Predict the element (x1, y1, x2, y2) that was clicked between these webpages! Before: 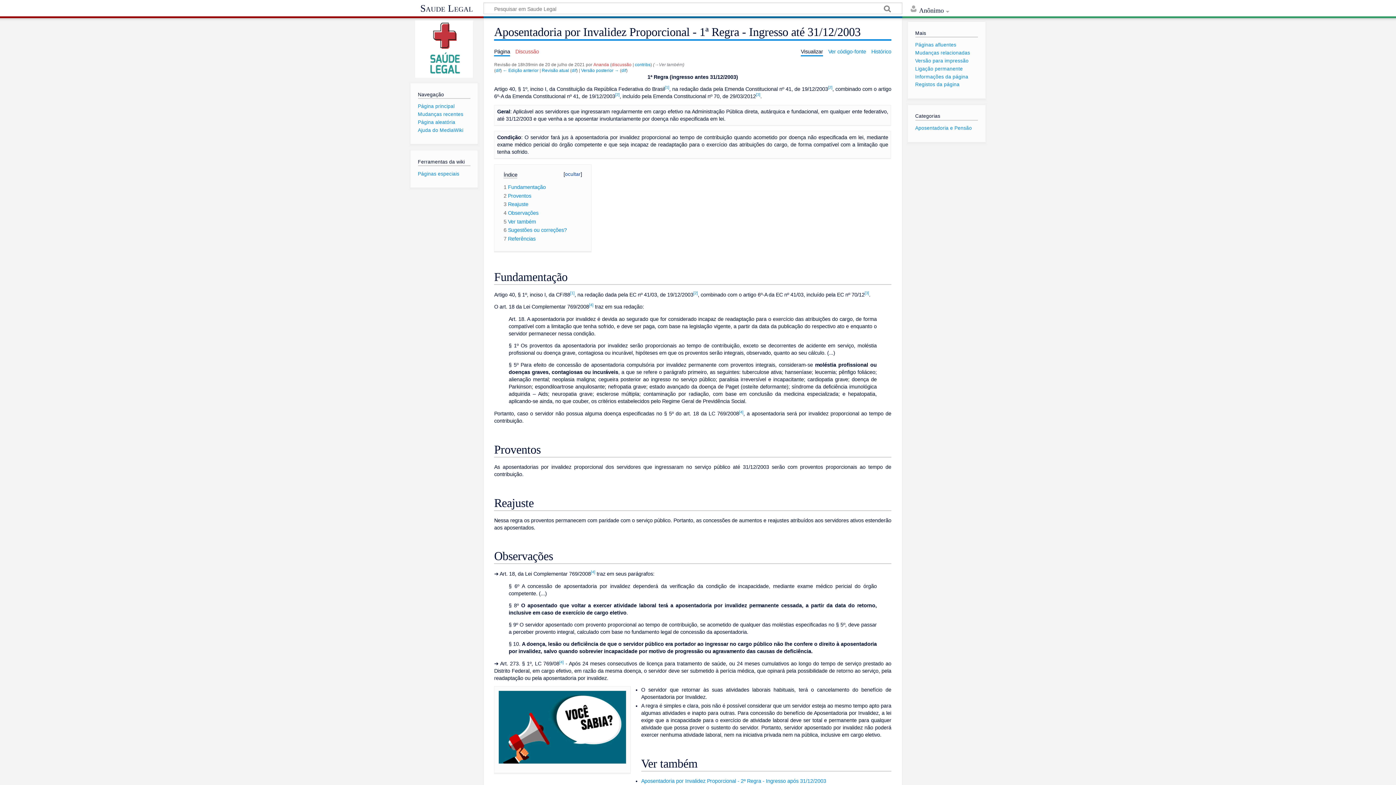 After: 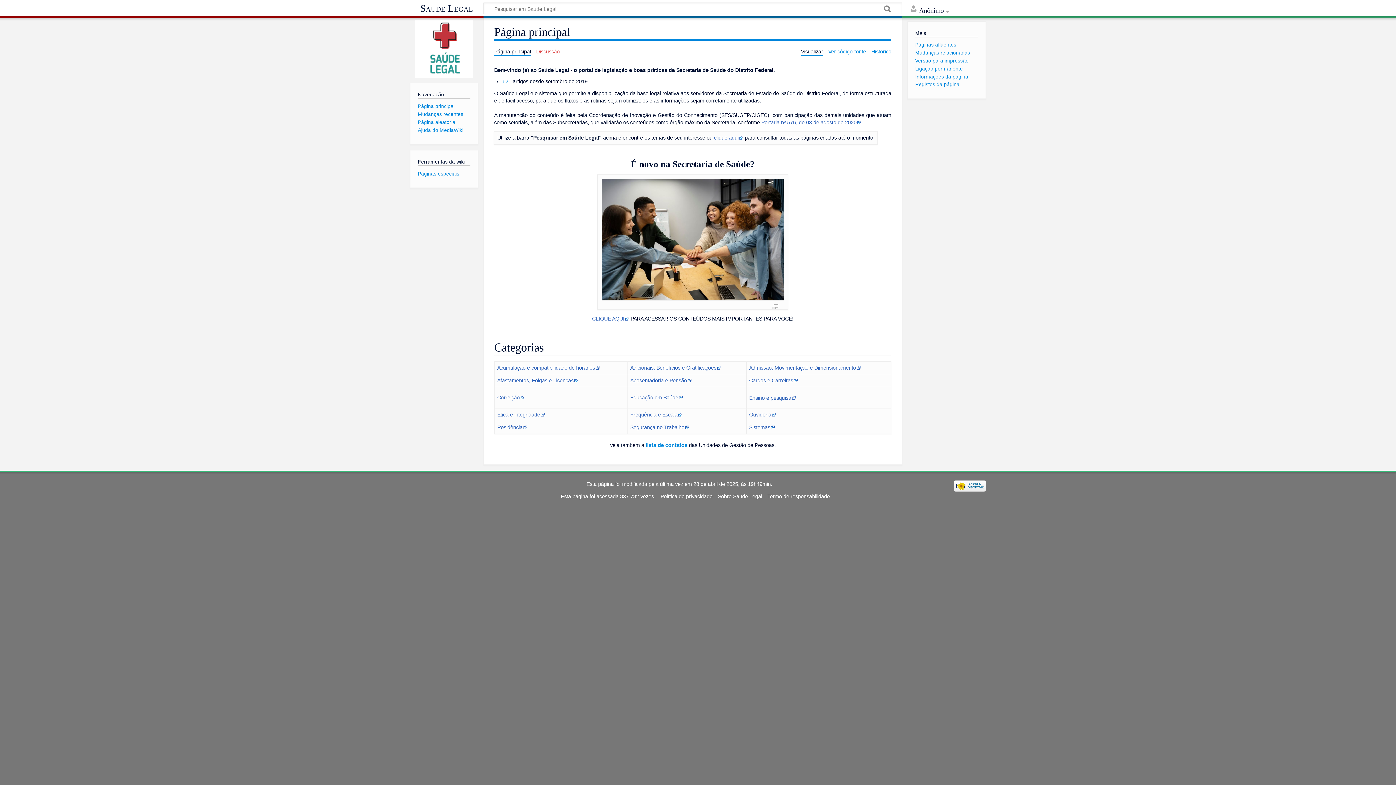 Action: bbox: (415, 20, 473, 77)